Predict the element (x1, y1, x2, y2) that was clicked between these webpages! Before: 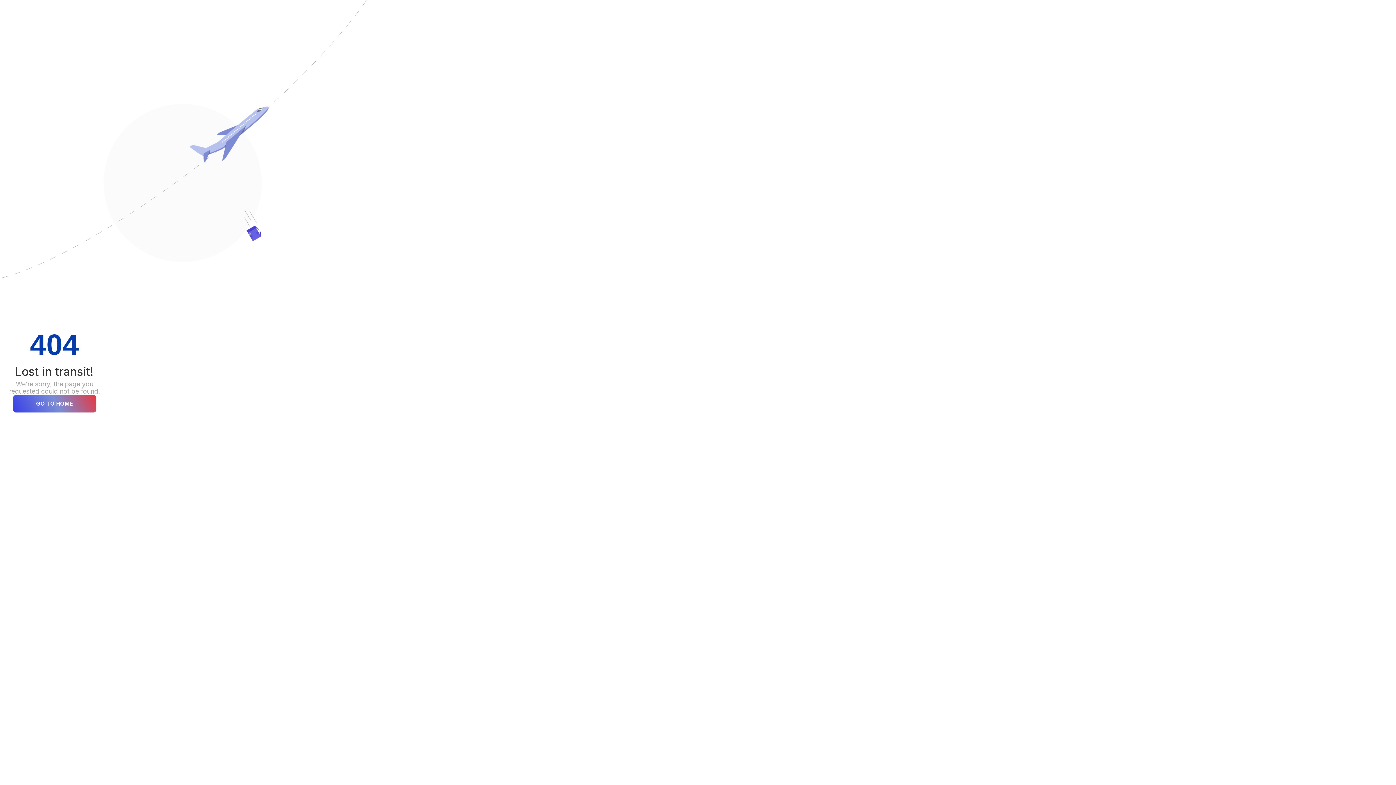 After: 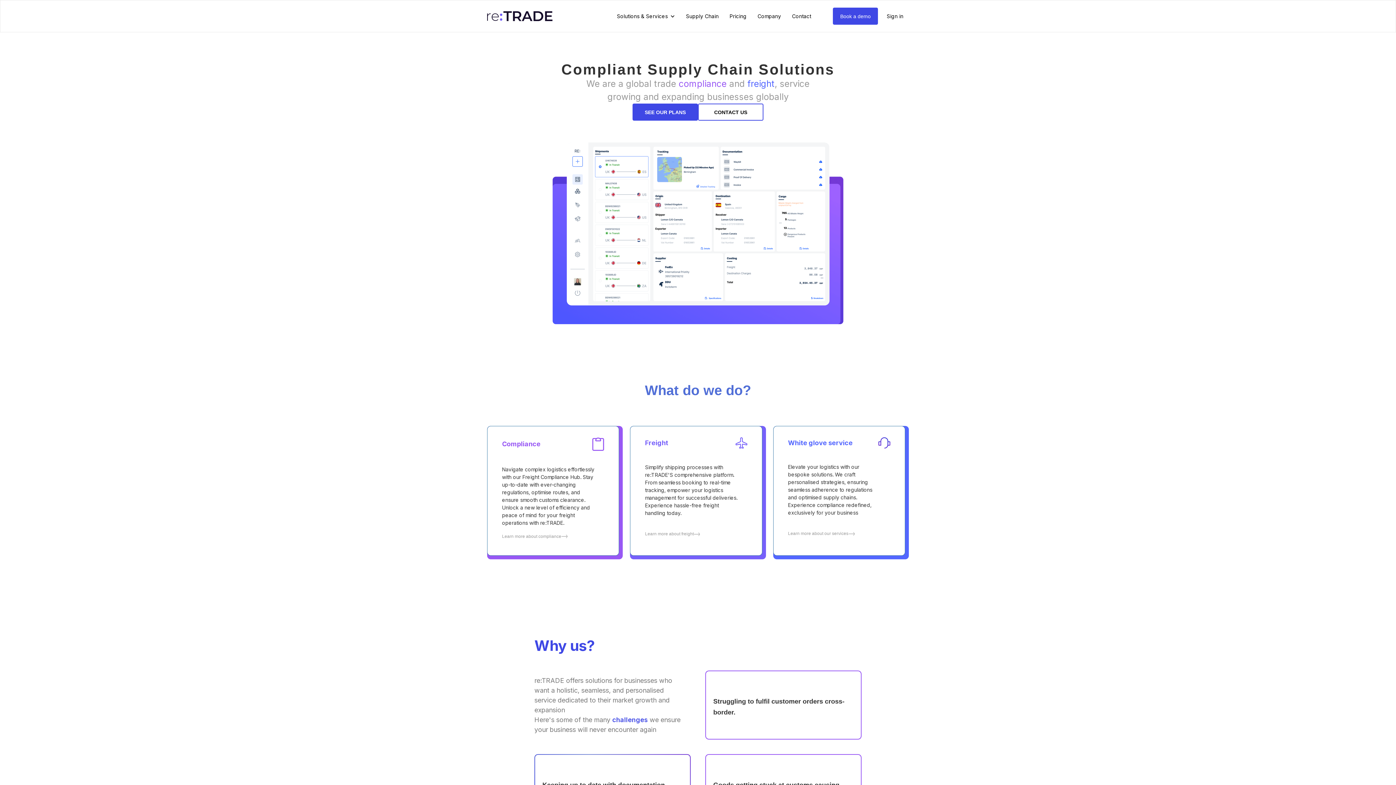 Action: bbox: (12, 395, 96, 412) label: GO TO HOME